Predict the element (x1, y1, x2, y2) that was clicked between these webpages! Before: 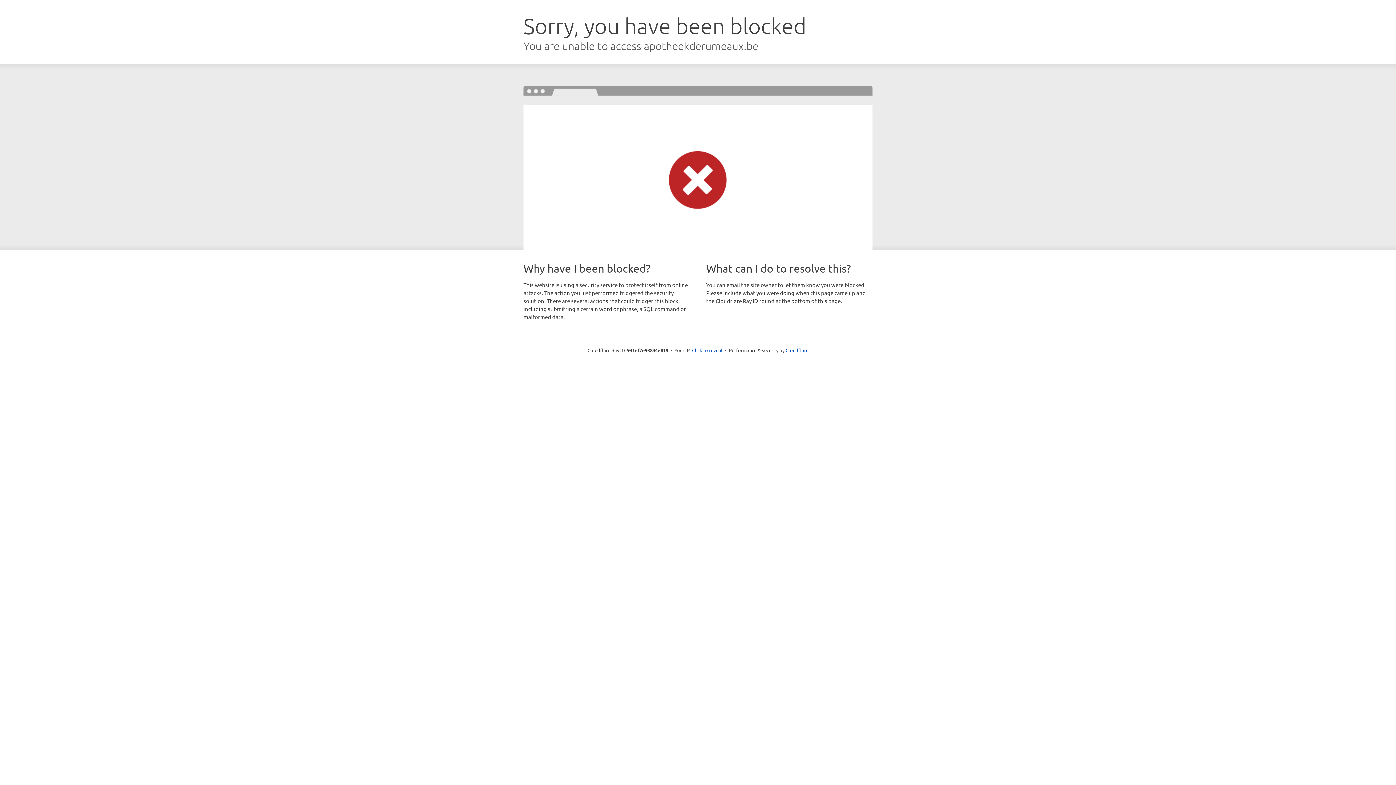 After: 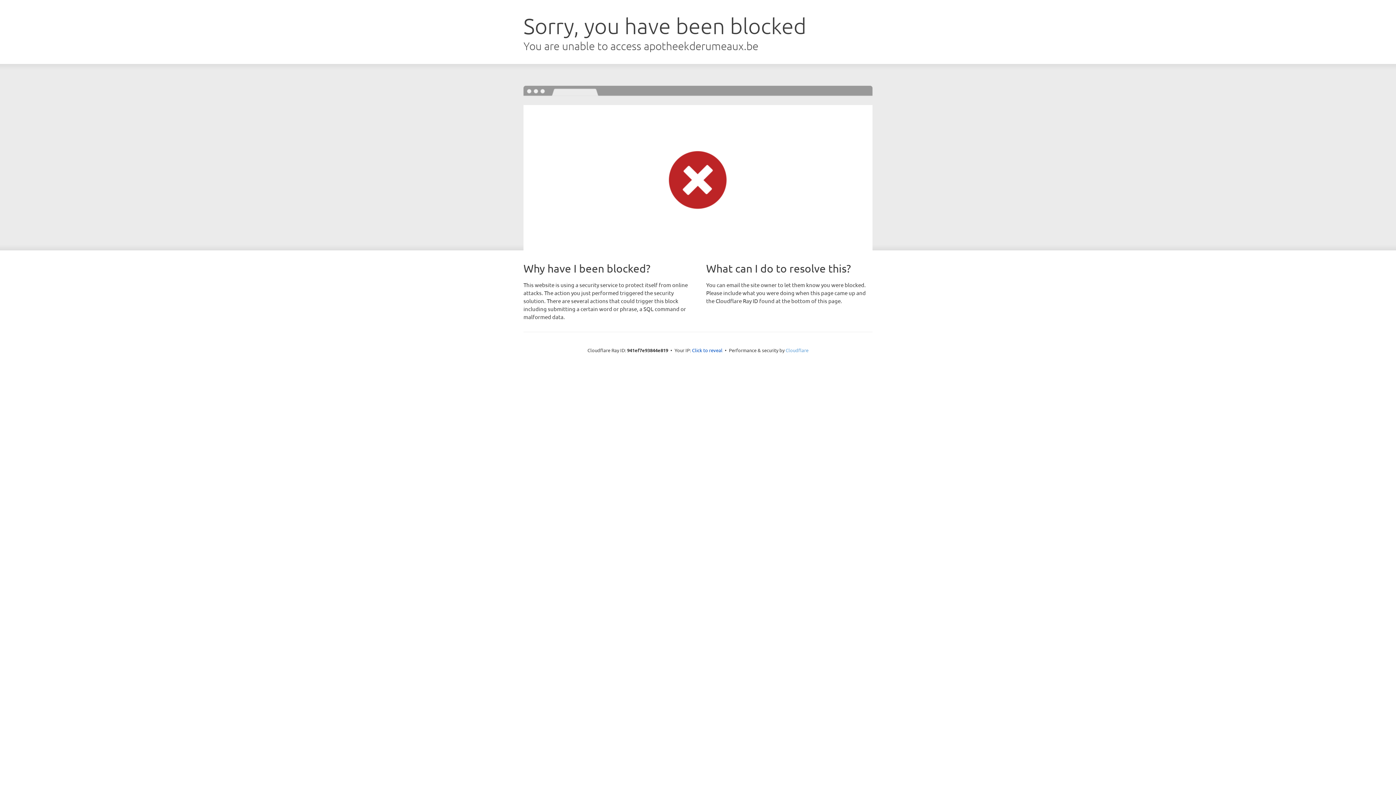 Action: label: Cloudflare bbox: (785, 347, 808, 353)